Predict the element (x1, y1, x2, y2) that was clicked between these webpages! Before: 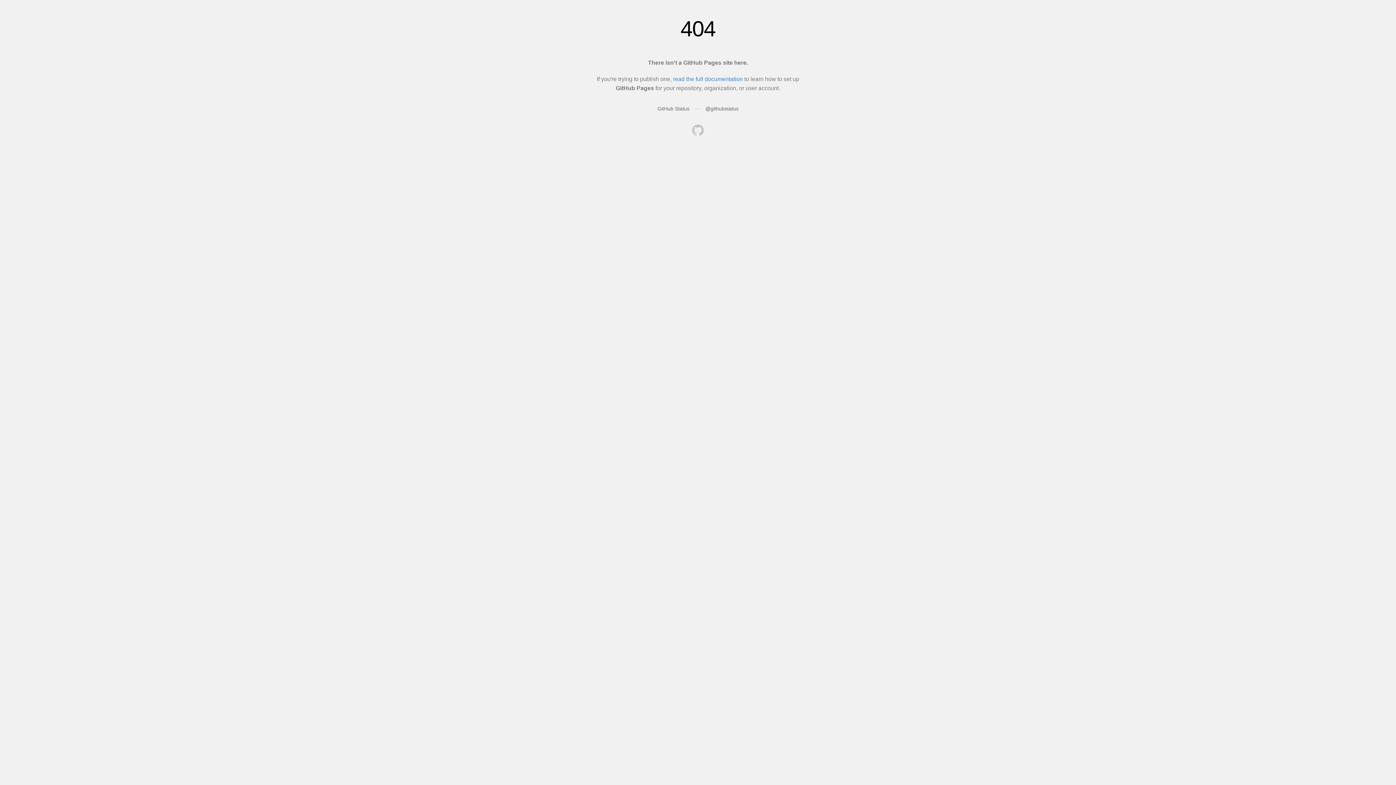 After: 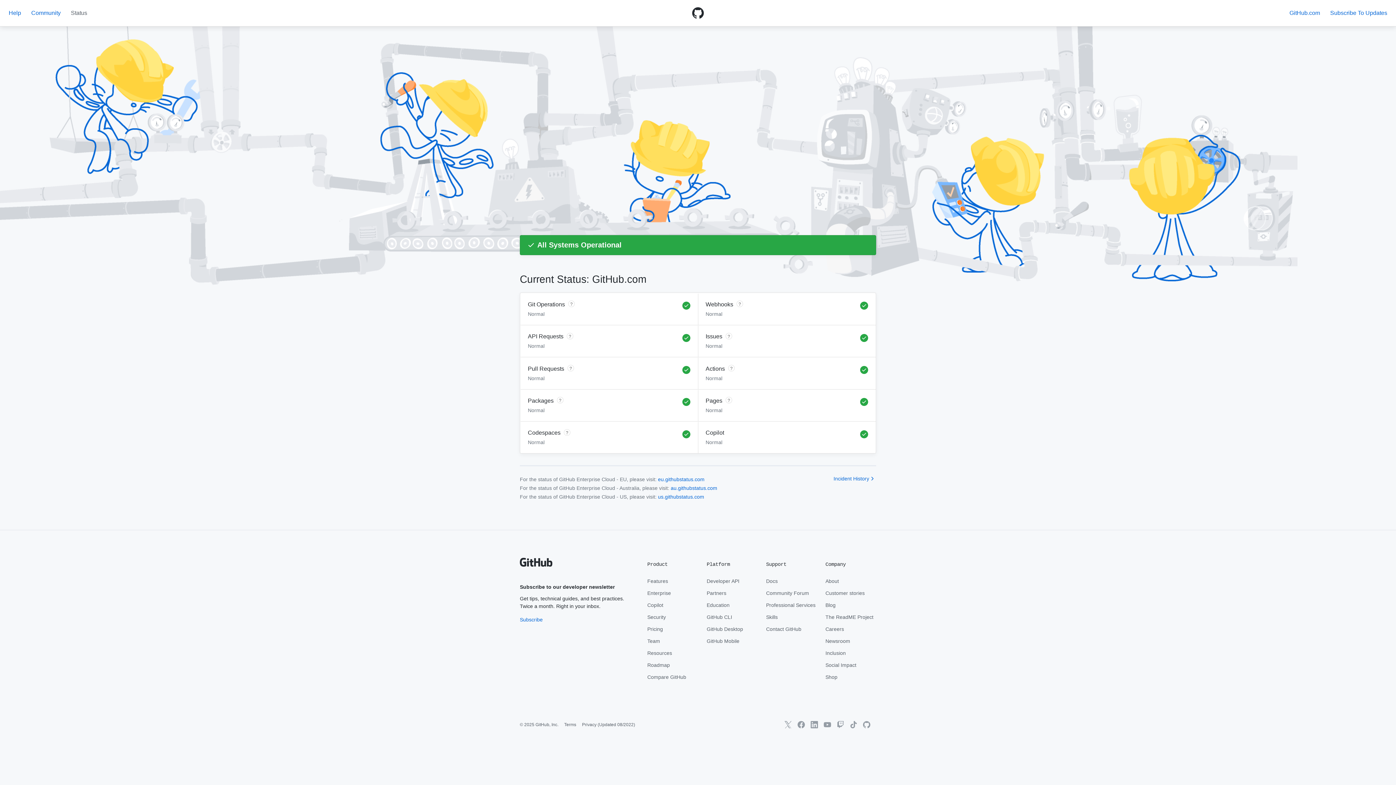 Action: label: GitHub Status bbox: (657, 105, 689, 111)